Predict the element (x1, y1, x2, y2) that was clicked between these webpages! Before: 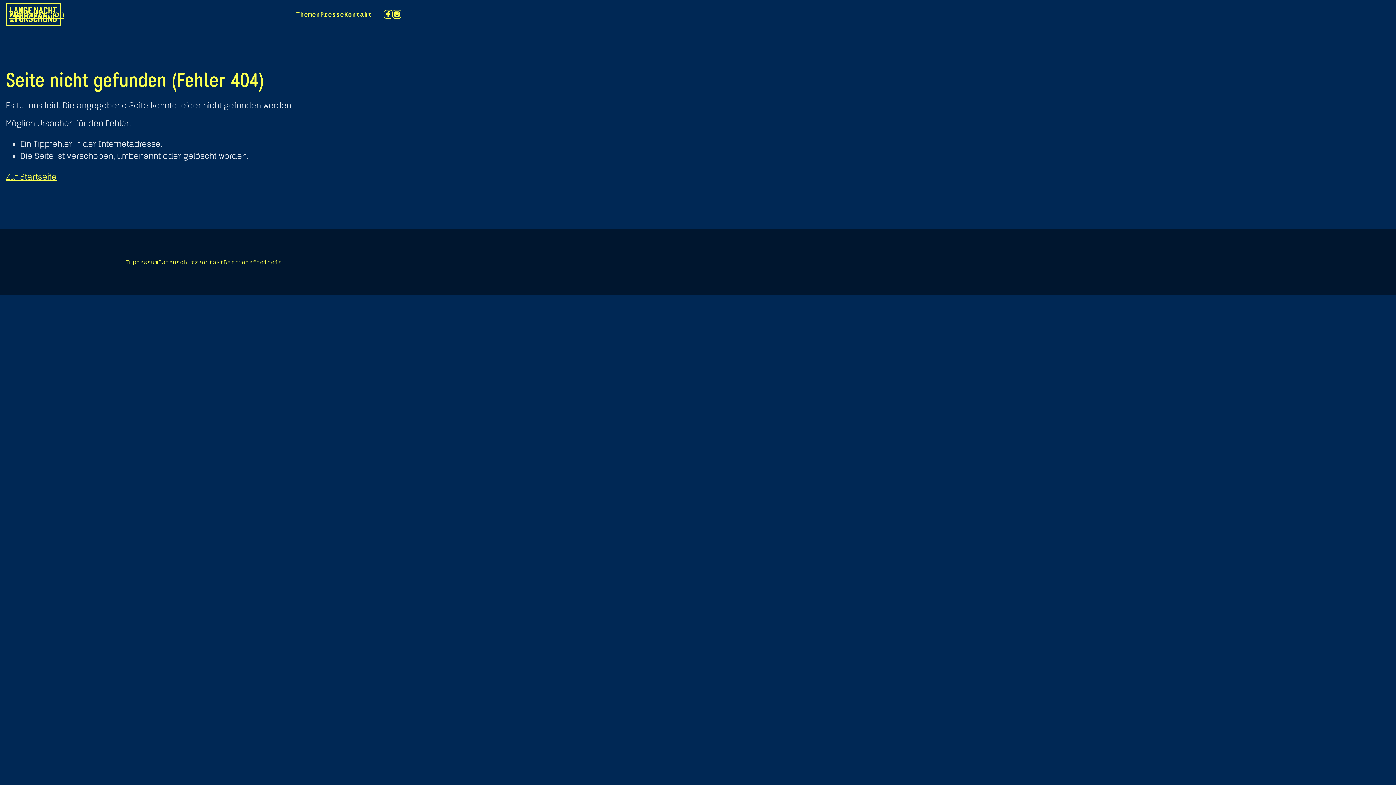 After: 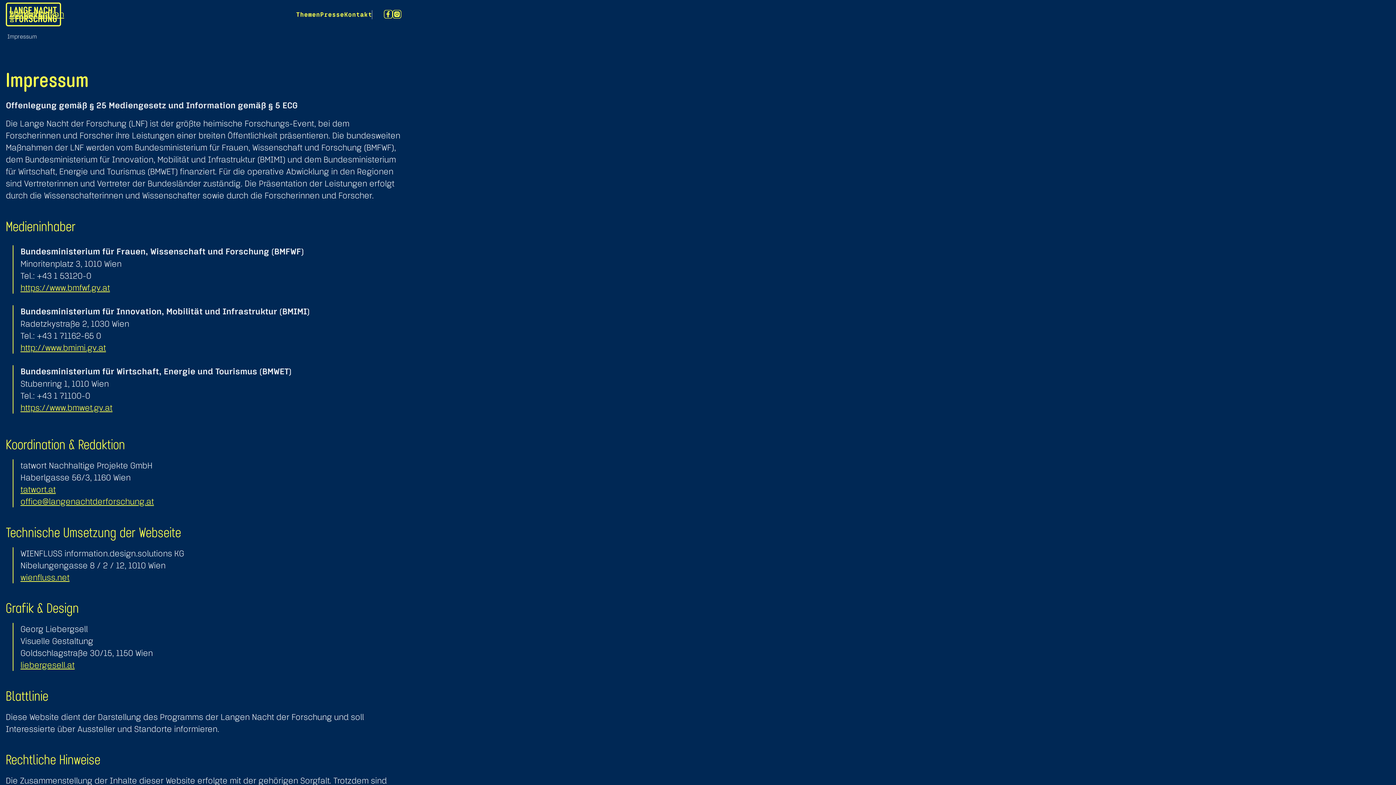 Action: bbox: (125, 259, 158, 265) label: Impressum